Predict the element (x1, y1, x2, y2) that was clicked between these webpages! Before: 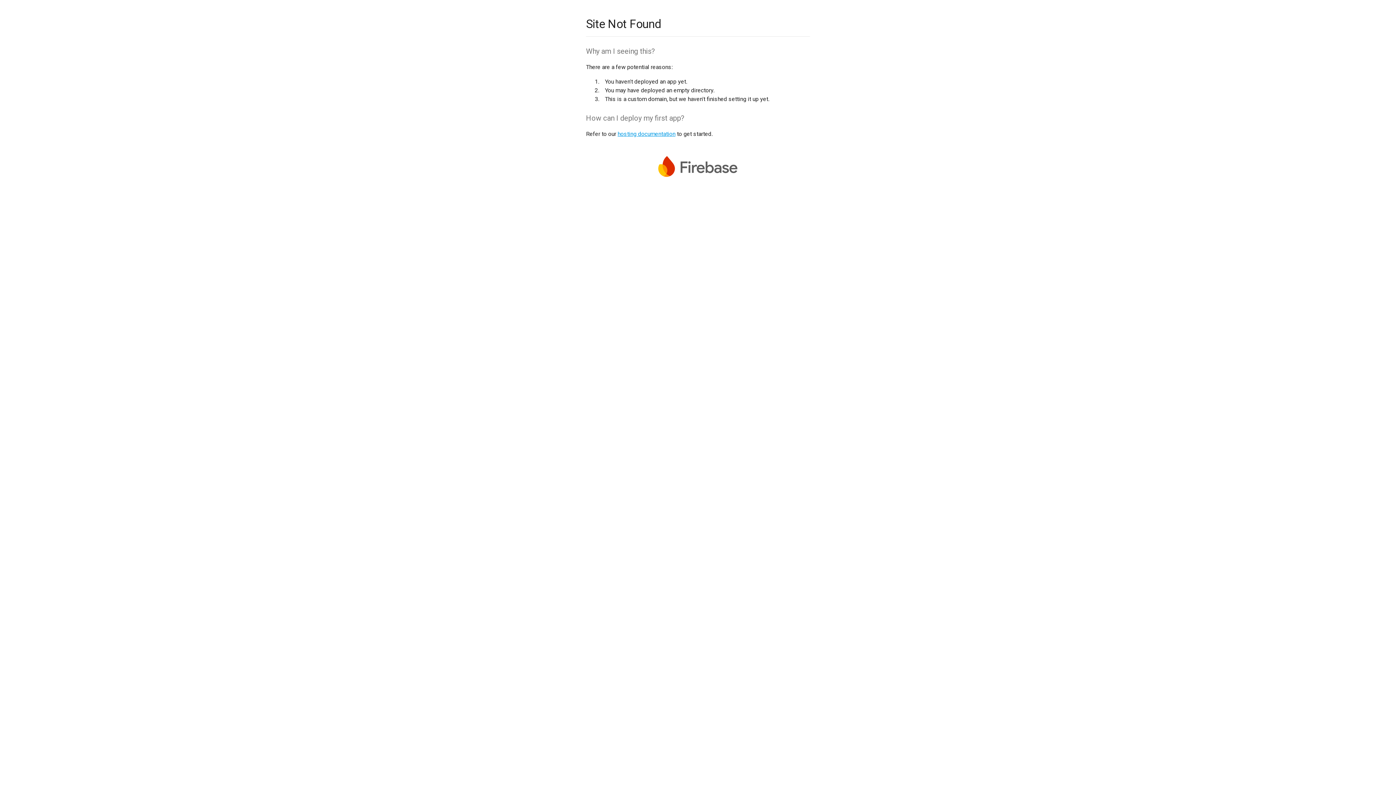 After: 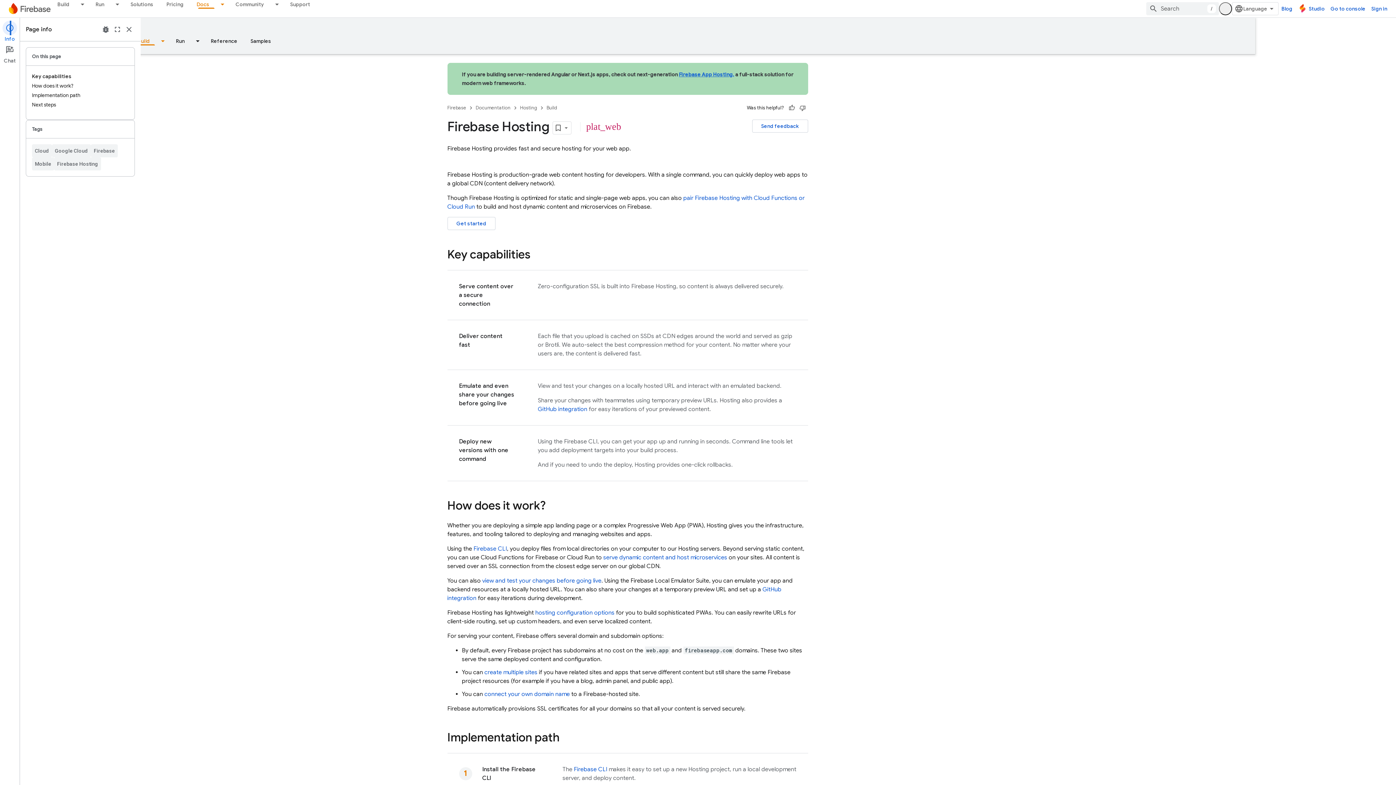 Action: bbox: (617, 130, 675, 137) label: hosting documentation